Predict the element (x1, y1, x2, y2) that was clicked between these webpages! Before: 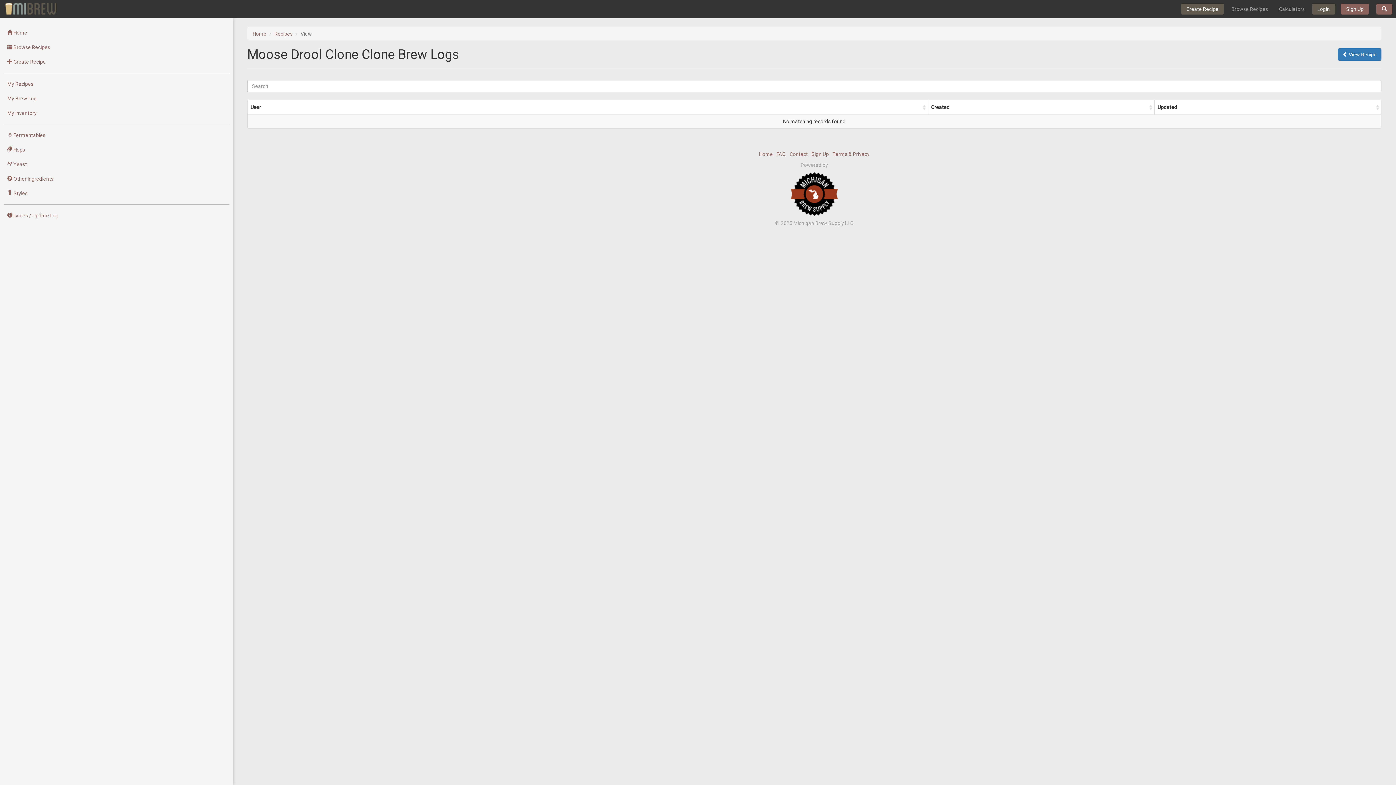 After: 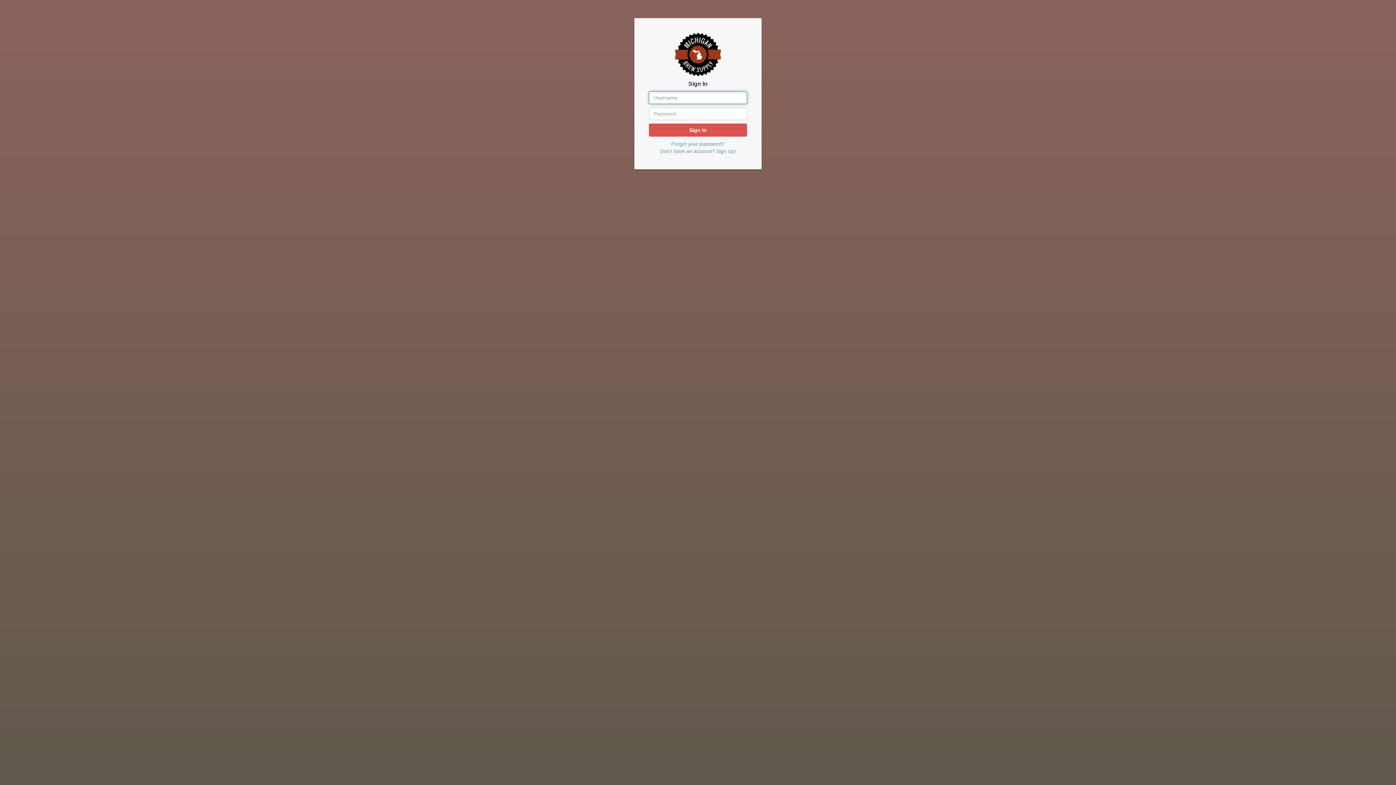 Action: label: My Inventory bbox: (0, 105, 233, 120)